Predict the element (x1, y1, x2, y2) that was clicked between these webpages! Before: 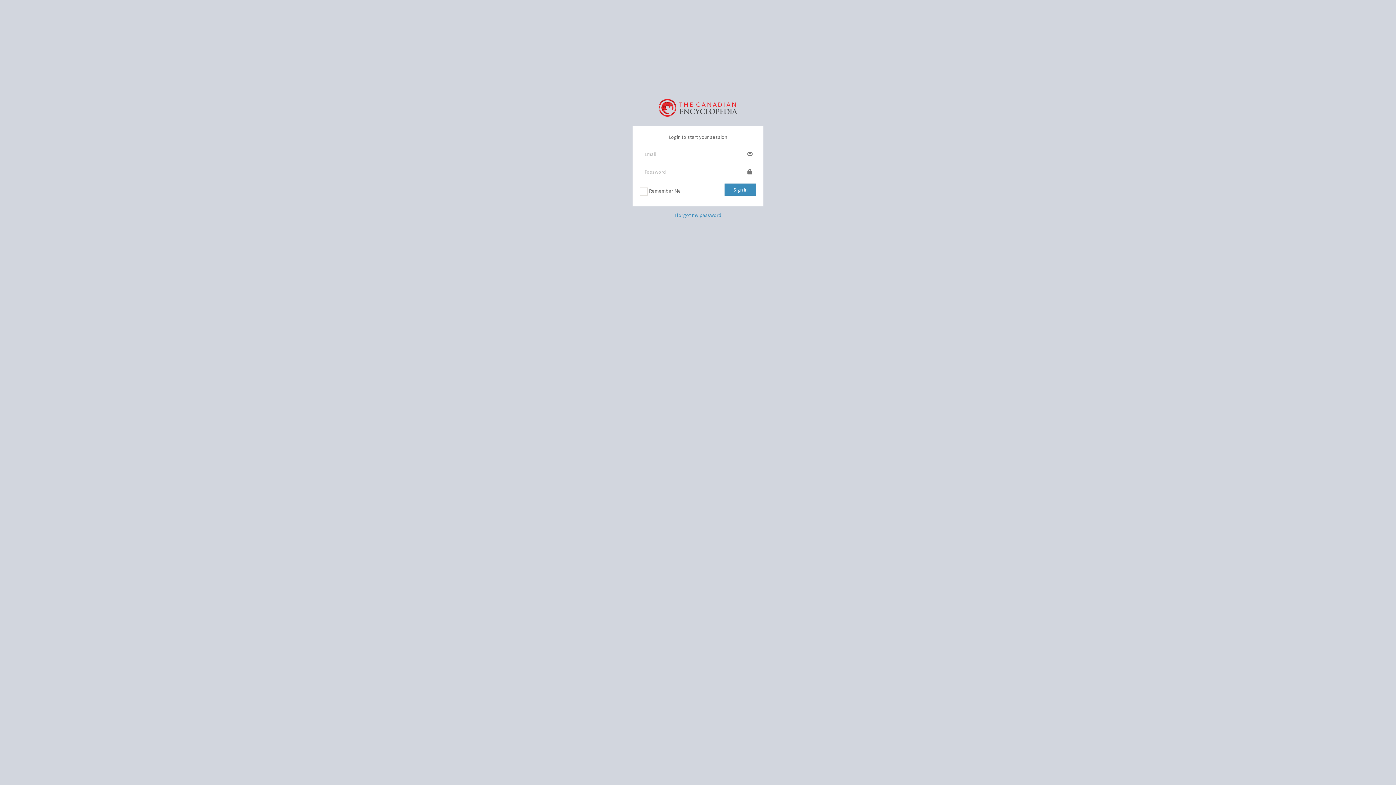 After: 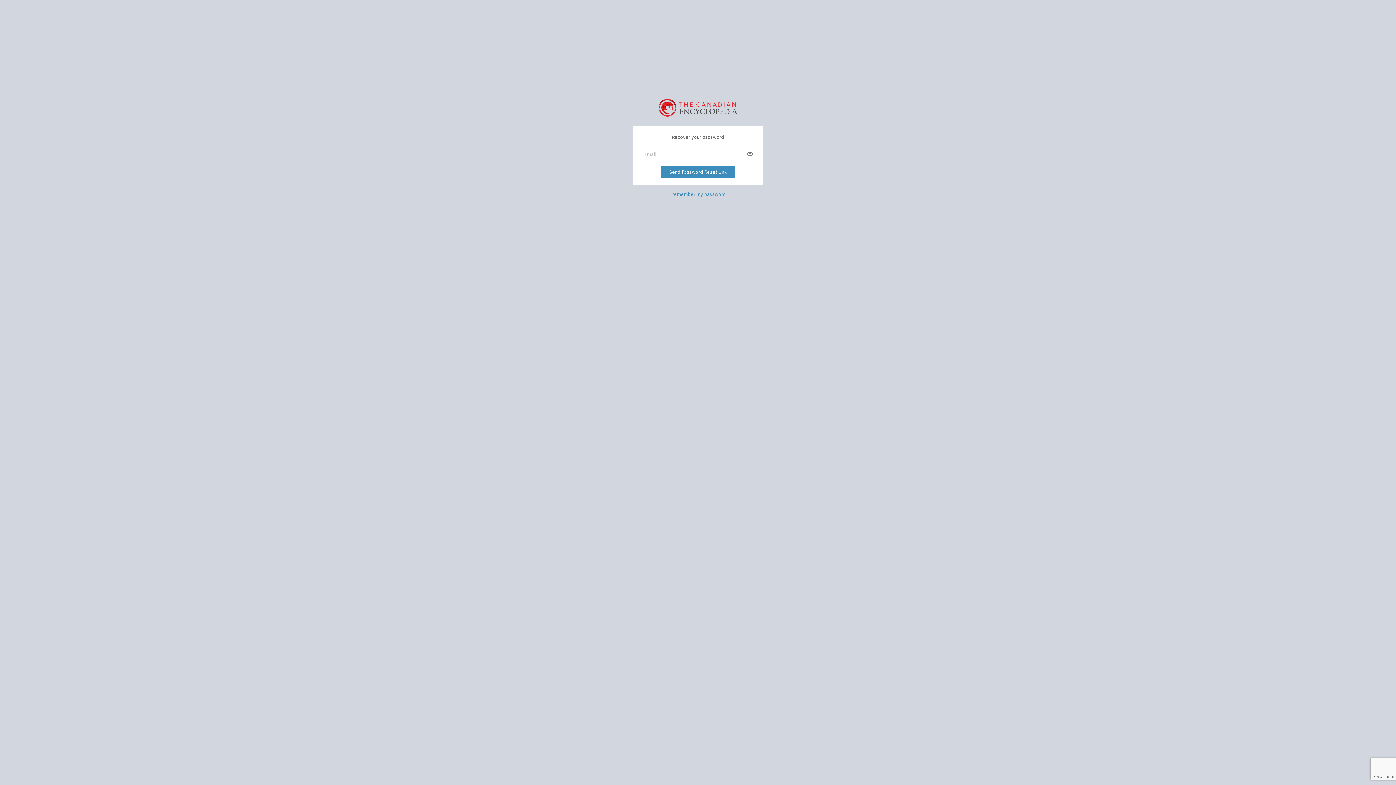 Action: label: I forgot my password bbox: (674, 211, 721, 218)